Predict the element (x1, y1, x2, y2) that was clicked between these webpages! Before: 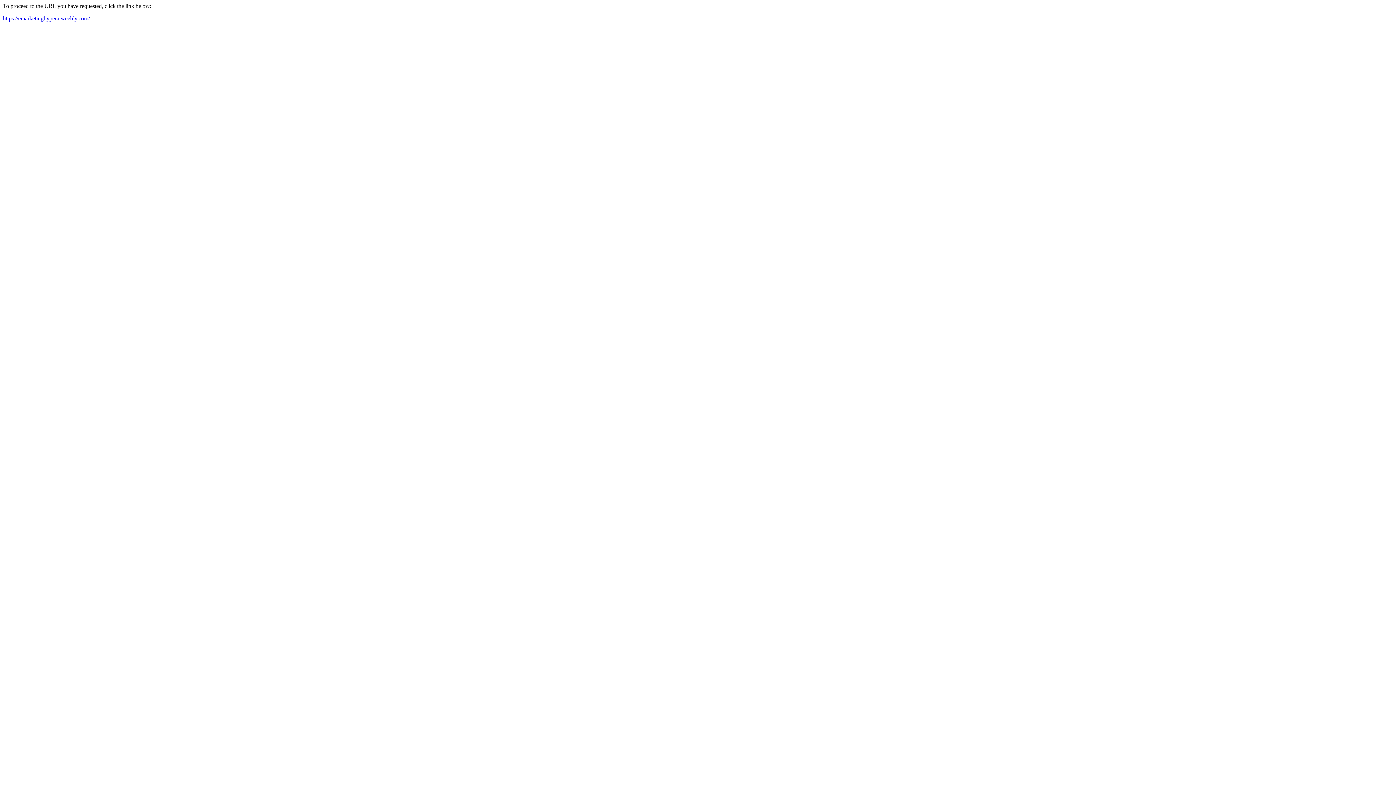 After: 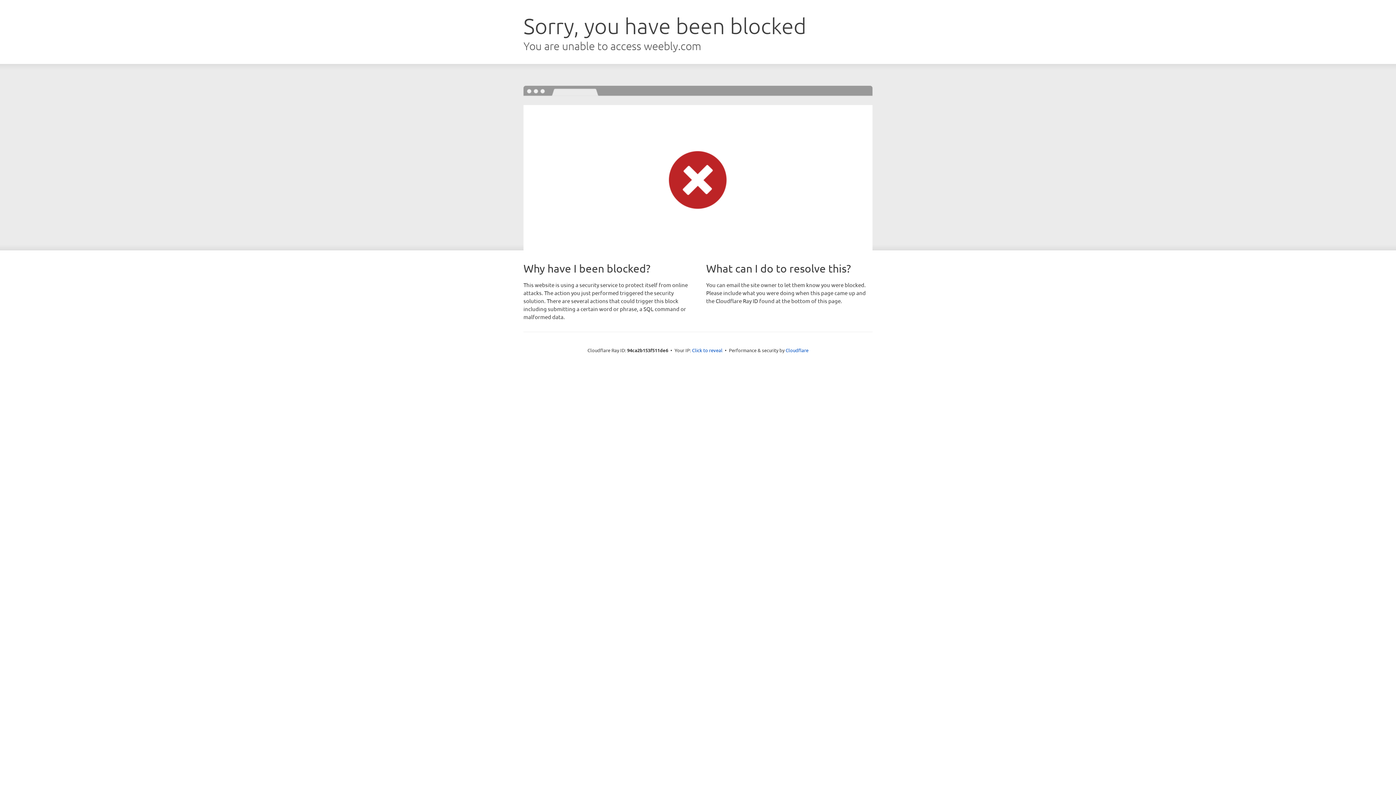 Action: label: https://emarketinghypera.weebly.com/ bbox: (2, 15, 89, 21)